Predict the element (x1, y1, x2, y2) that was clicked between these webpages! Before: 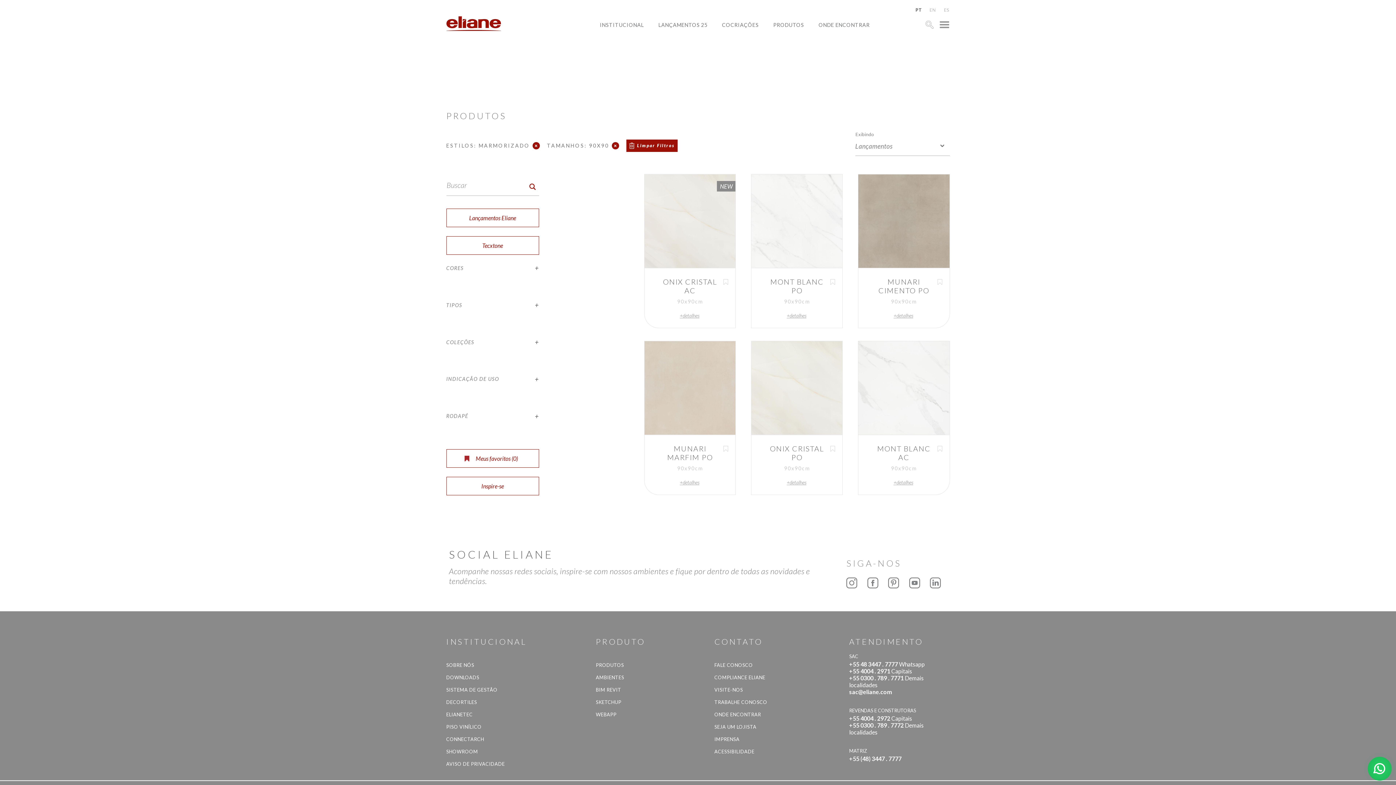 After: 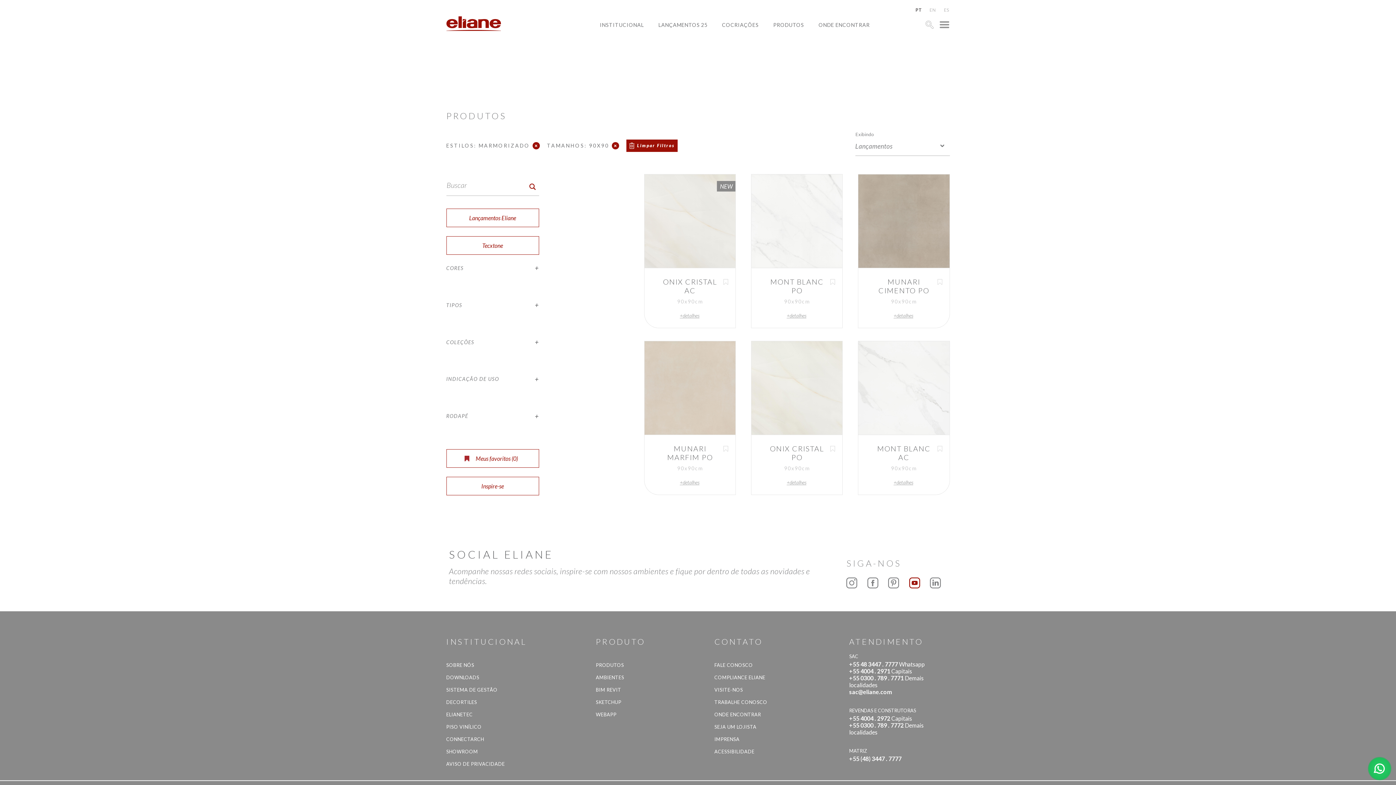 Action: bbox: (909, 577, 920, 589)